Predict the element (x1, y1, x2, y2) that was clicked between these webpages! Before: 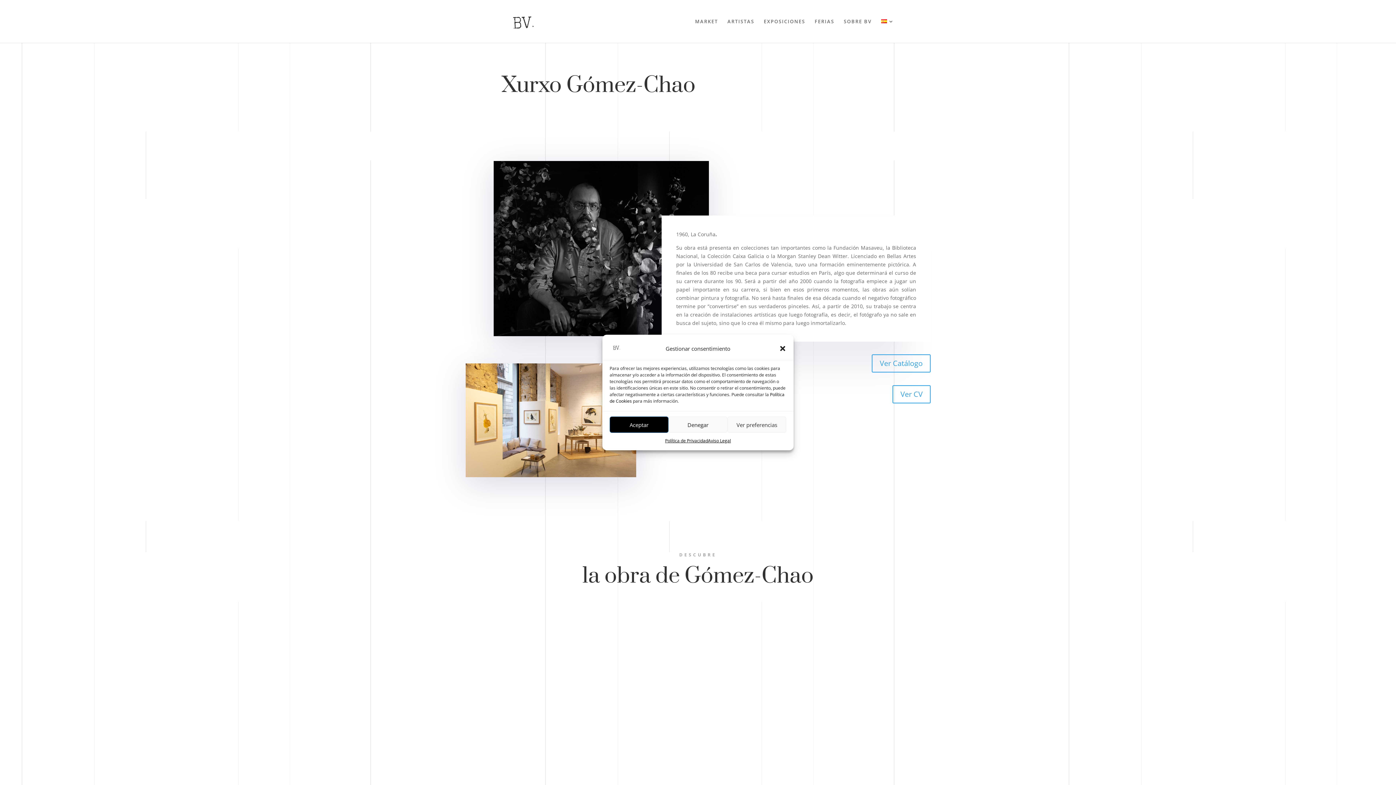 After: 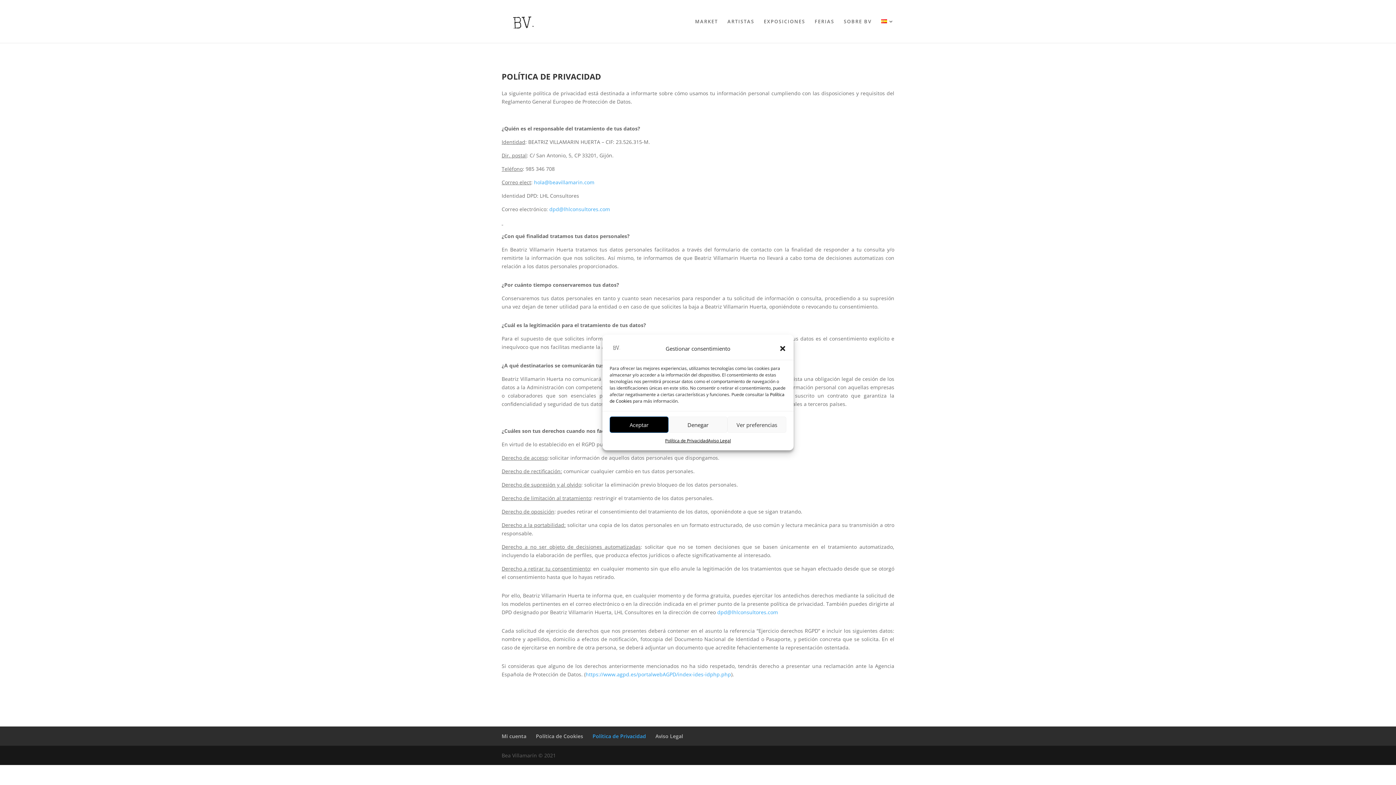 Action: bbox: (665, 436, 708, 445) label: Política de Privacidad